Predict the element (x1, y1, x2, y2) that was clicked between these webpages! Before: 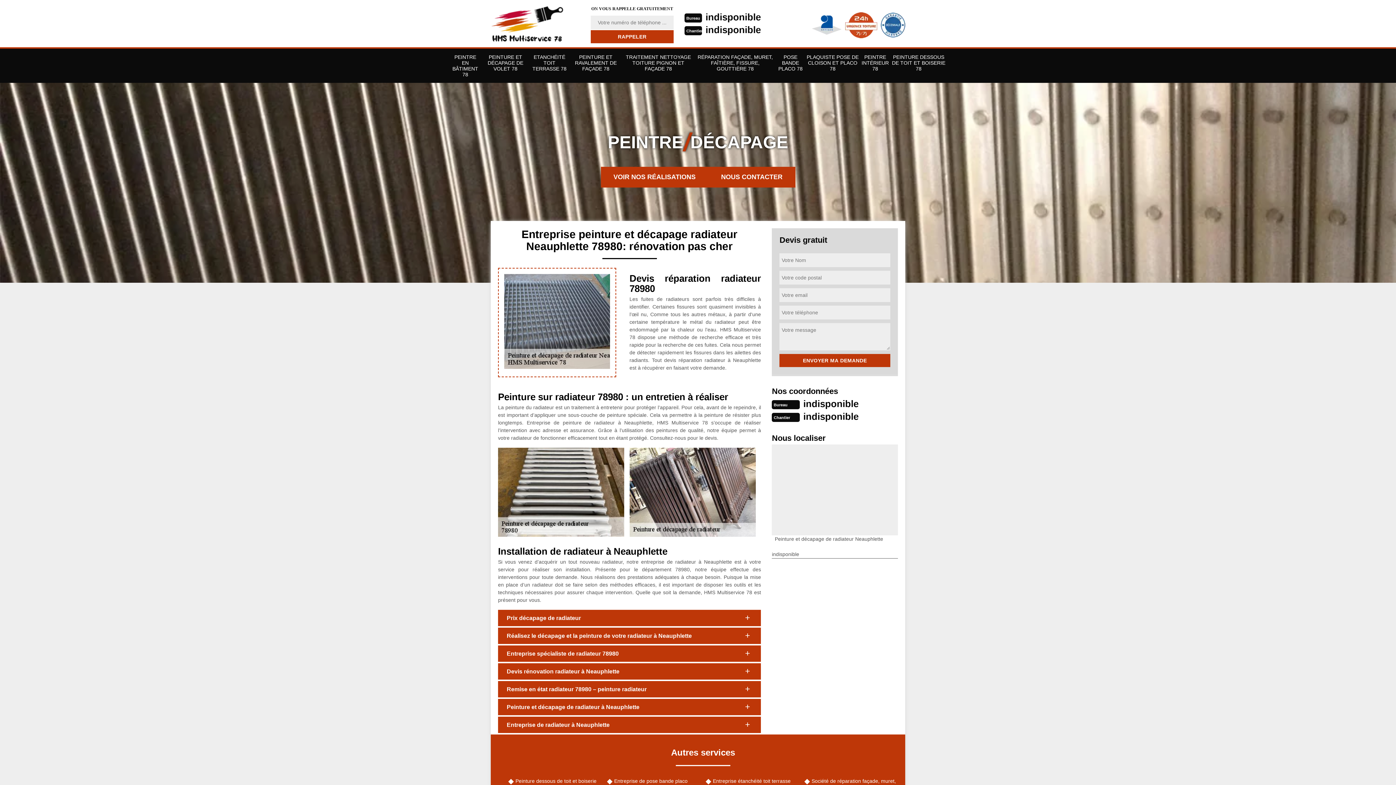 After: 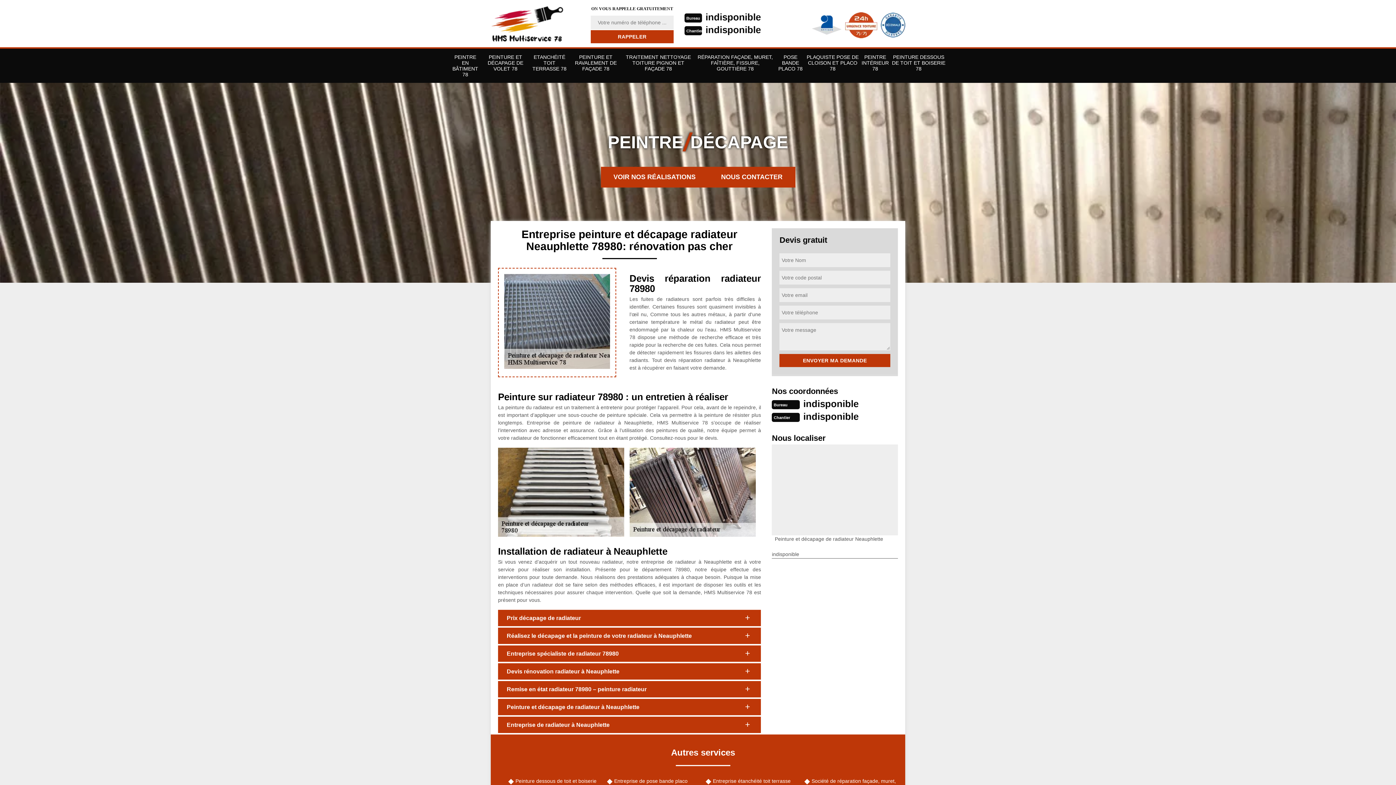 Action: label: indisponible bbox: (705, 24, 760, 35)